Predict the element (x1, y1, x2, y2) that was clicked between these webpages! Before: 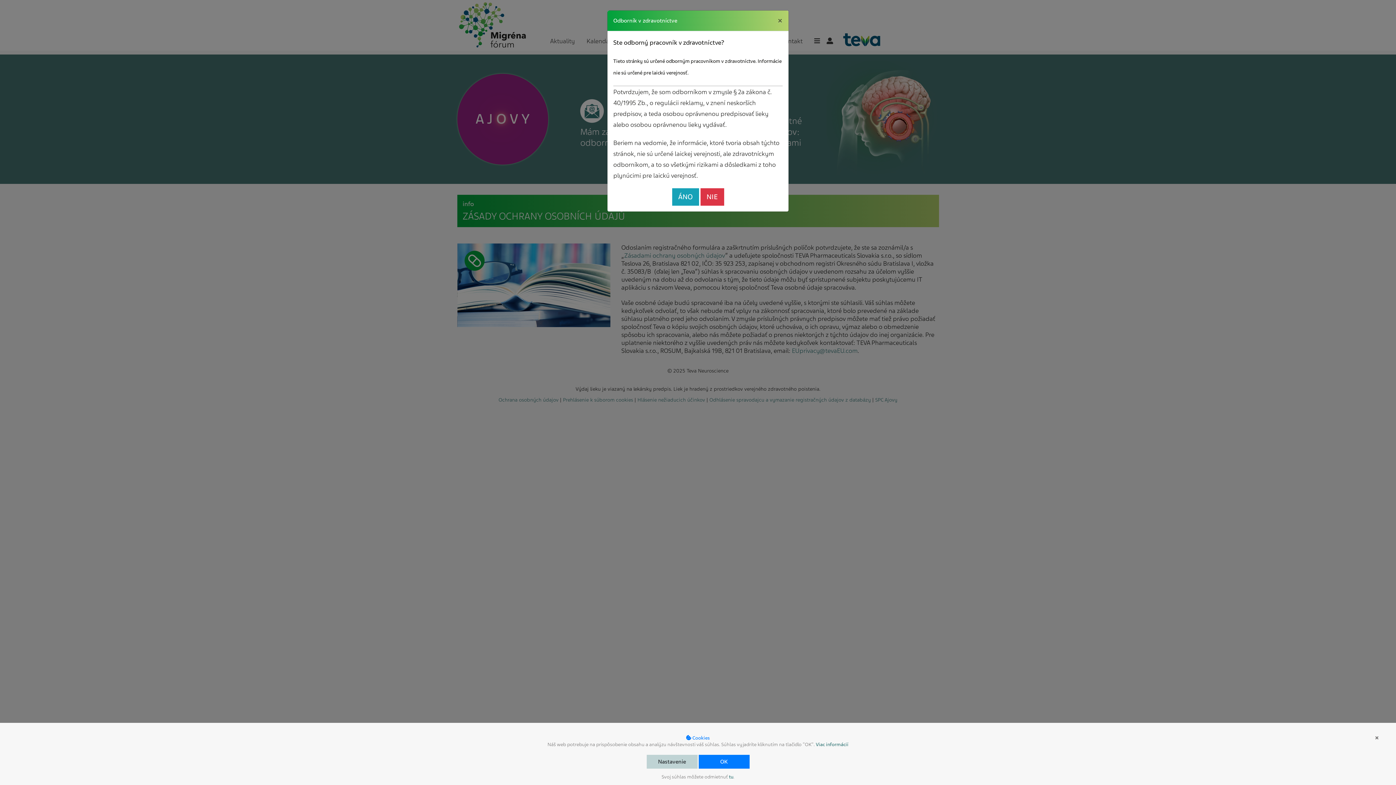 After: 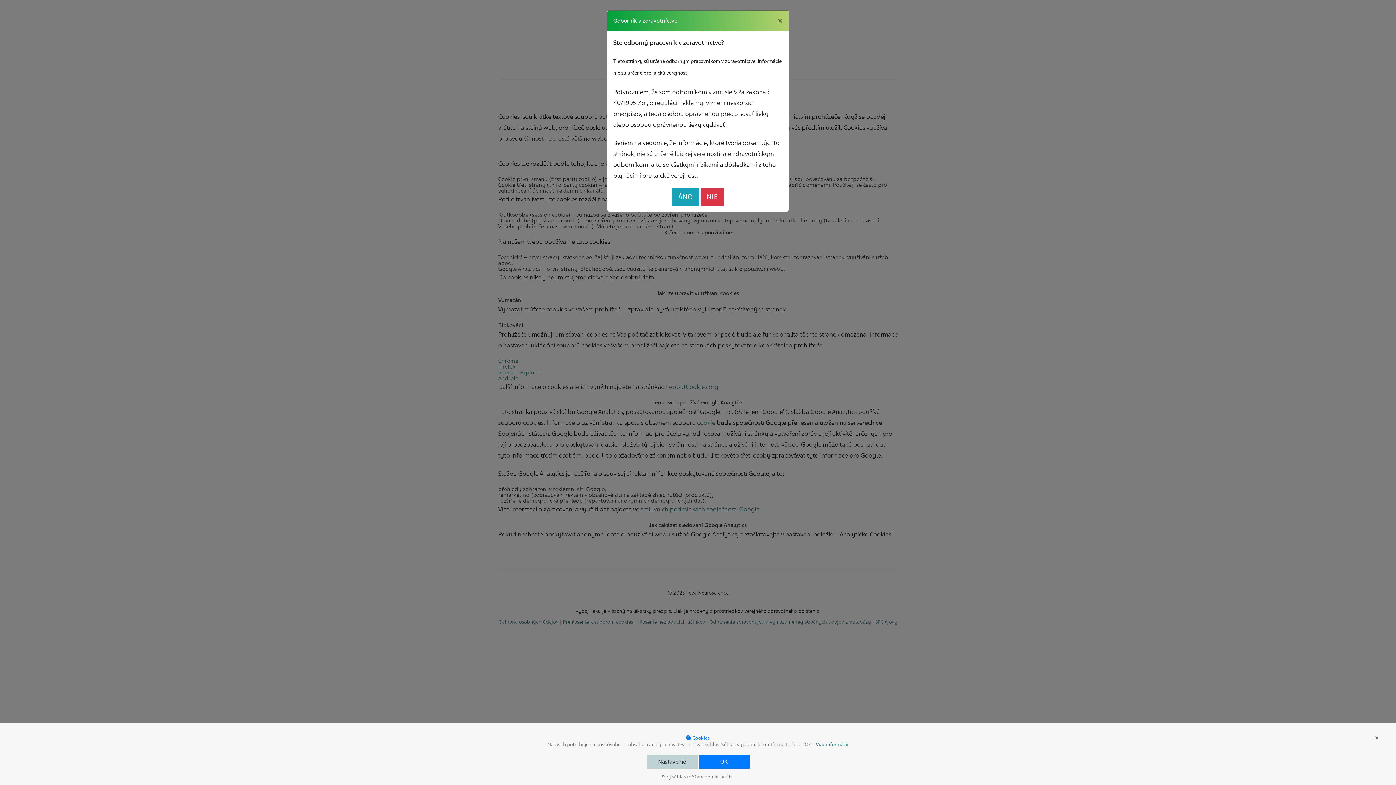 Action: bbox: (816, 741, 848, 747) label: Viac informácií